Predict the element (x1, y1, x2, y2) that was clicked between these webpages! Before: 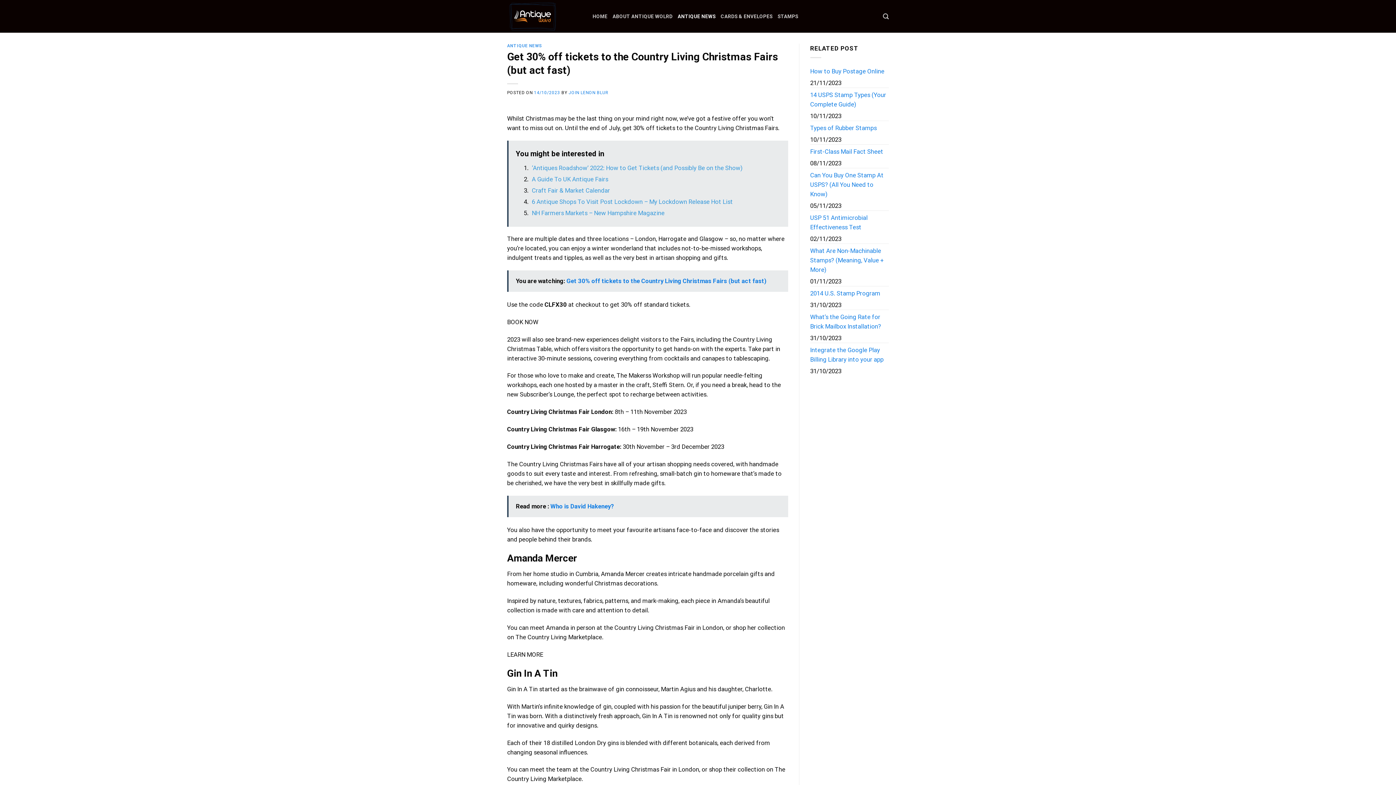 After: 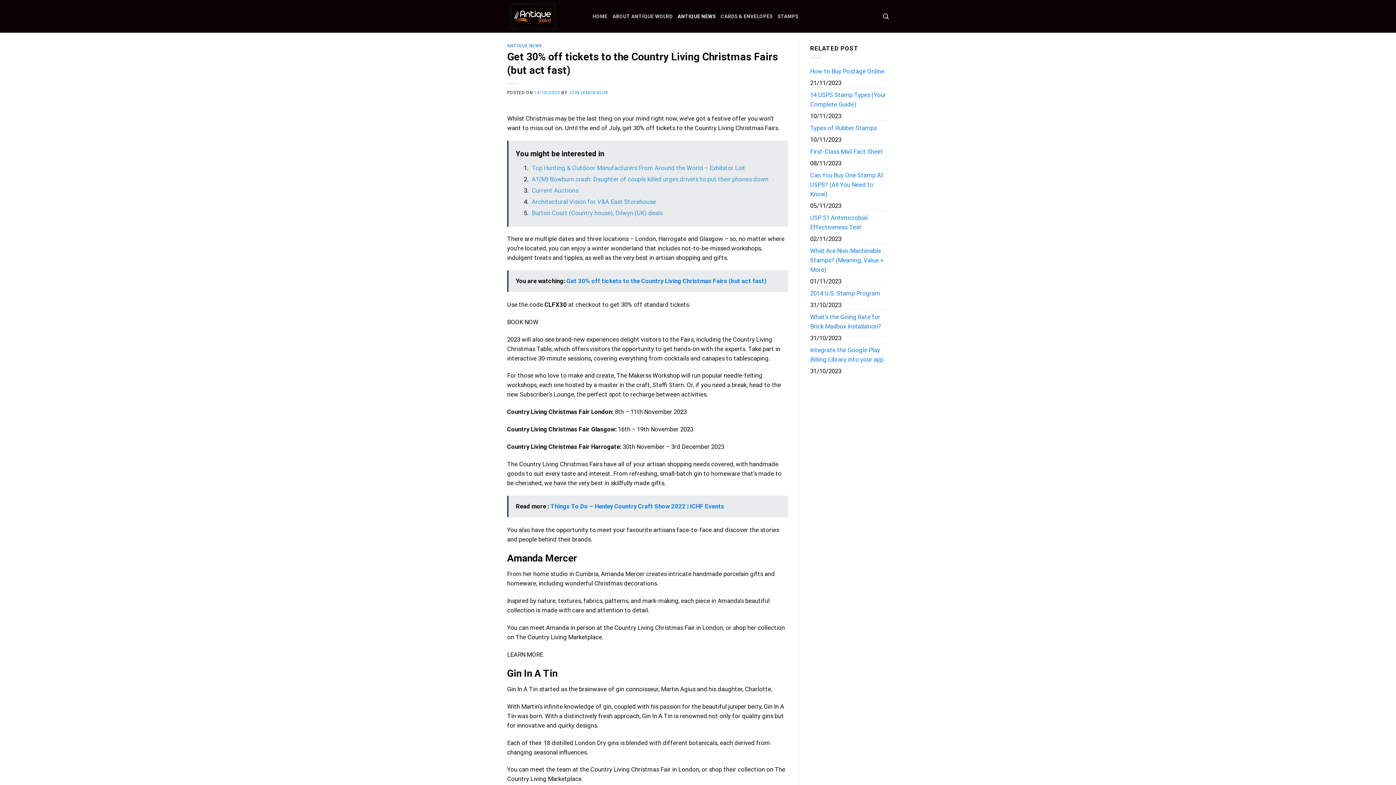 Action: label: Get 30% off tickets to the Country Living Christmas Fairs (but act fast) bbox: (566, 277, 766, 284)